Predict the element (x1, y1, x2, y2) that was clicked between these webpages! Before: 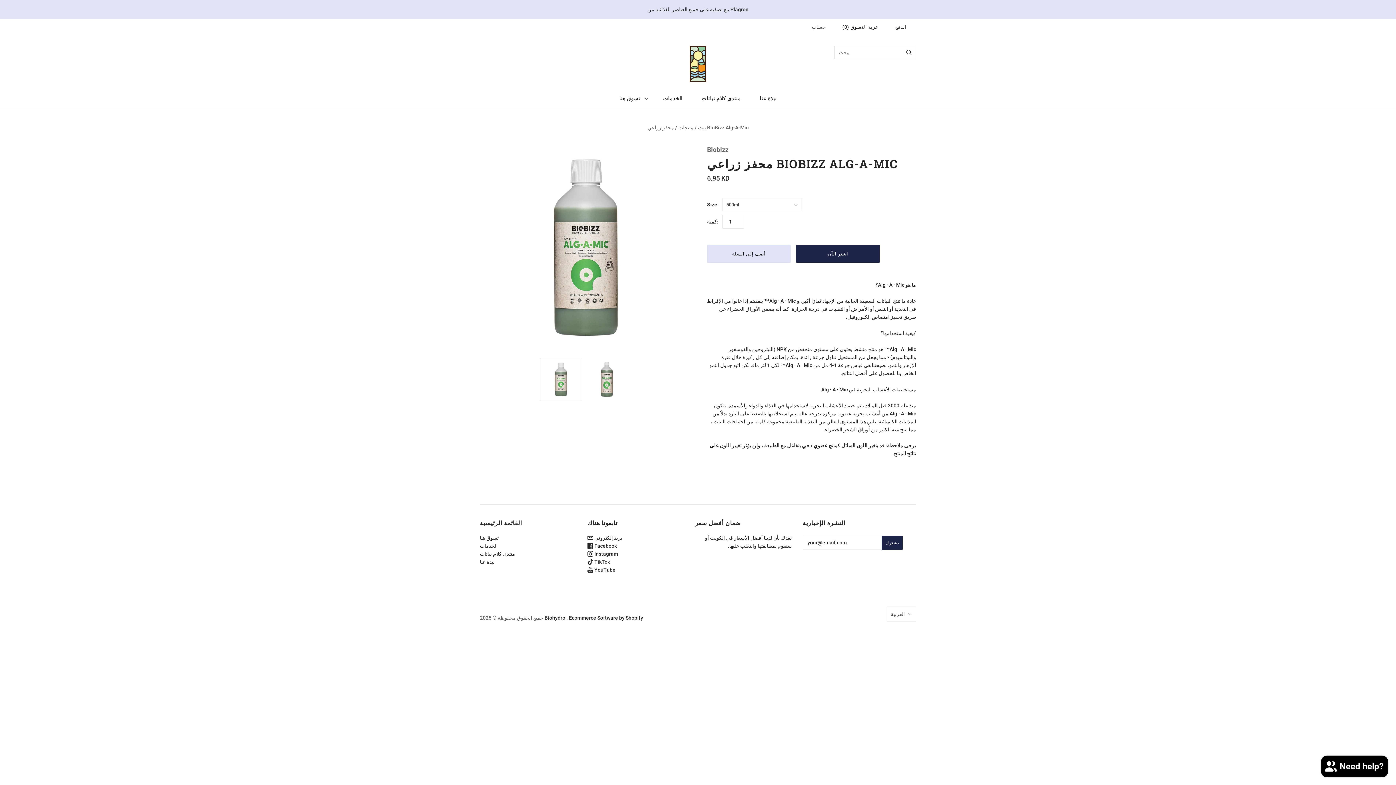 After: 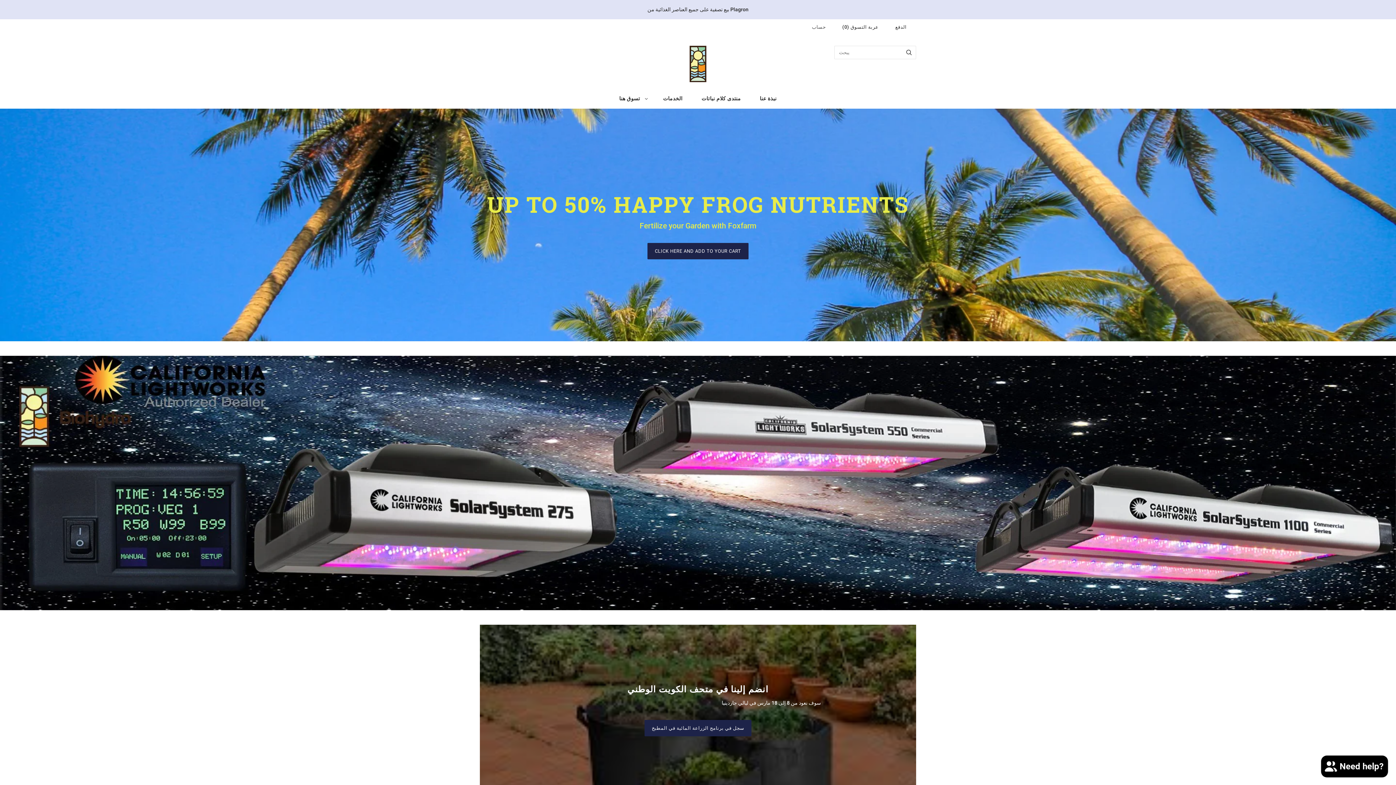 Action: label: بيت bbox: (698, 124, 706, 130)